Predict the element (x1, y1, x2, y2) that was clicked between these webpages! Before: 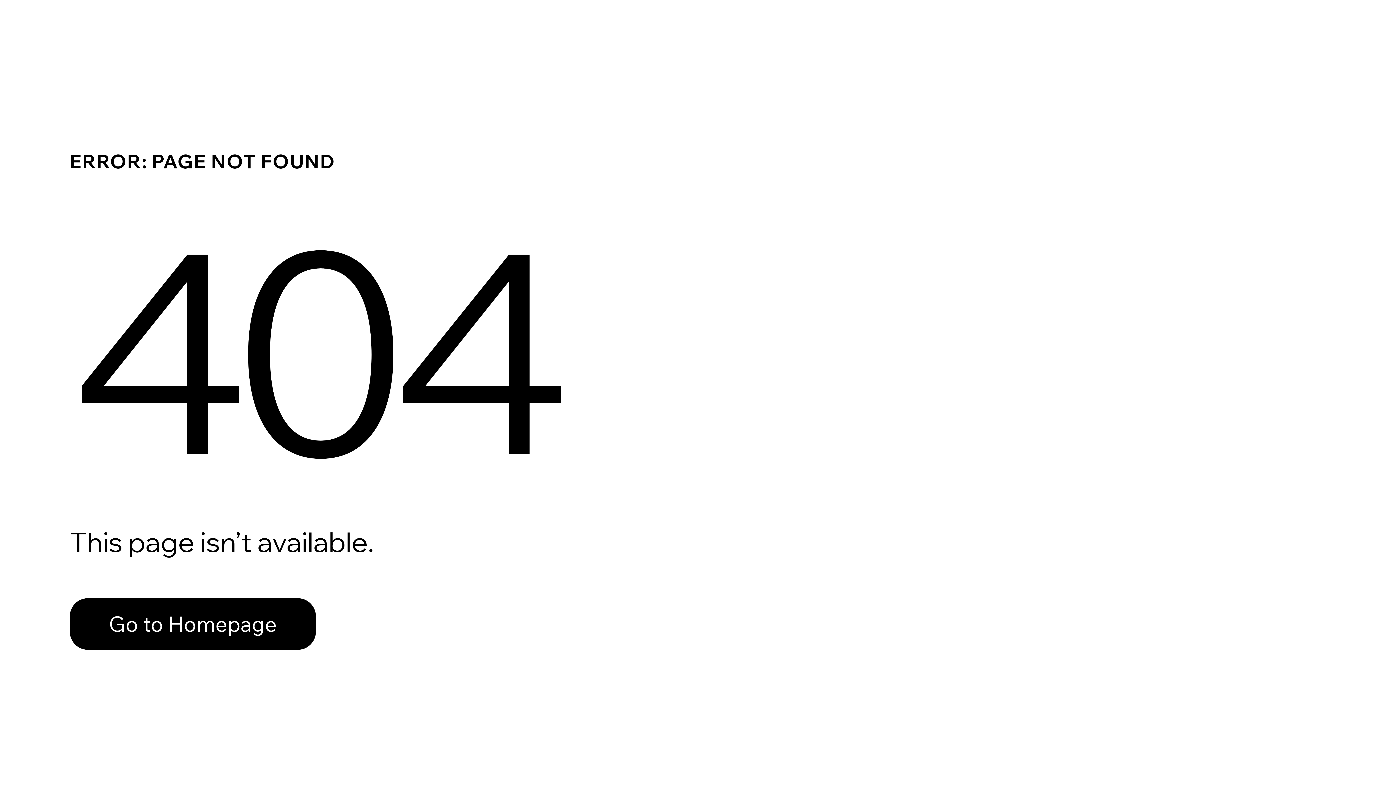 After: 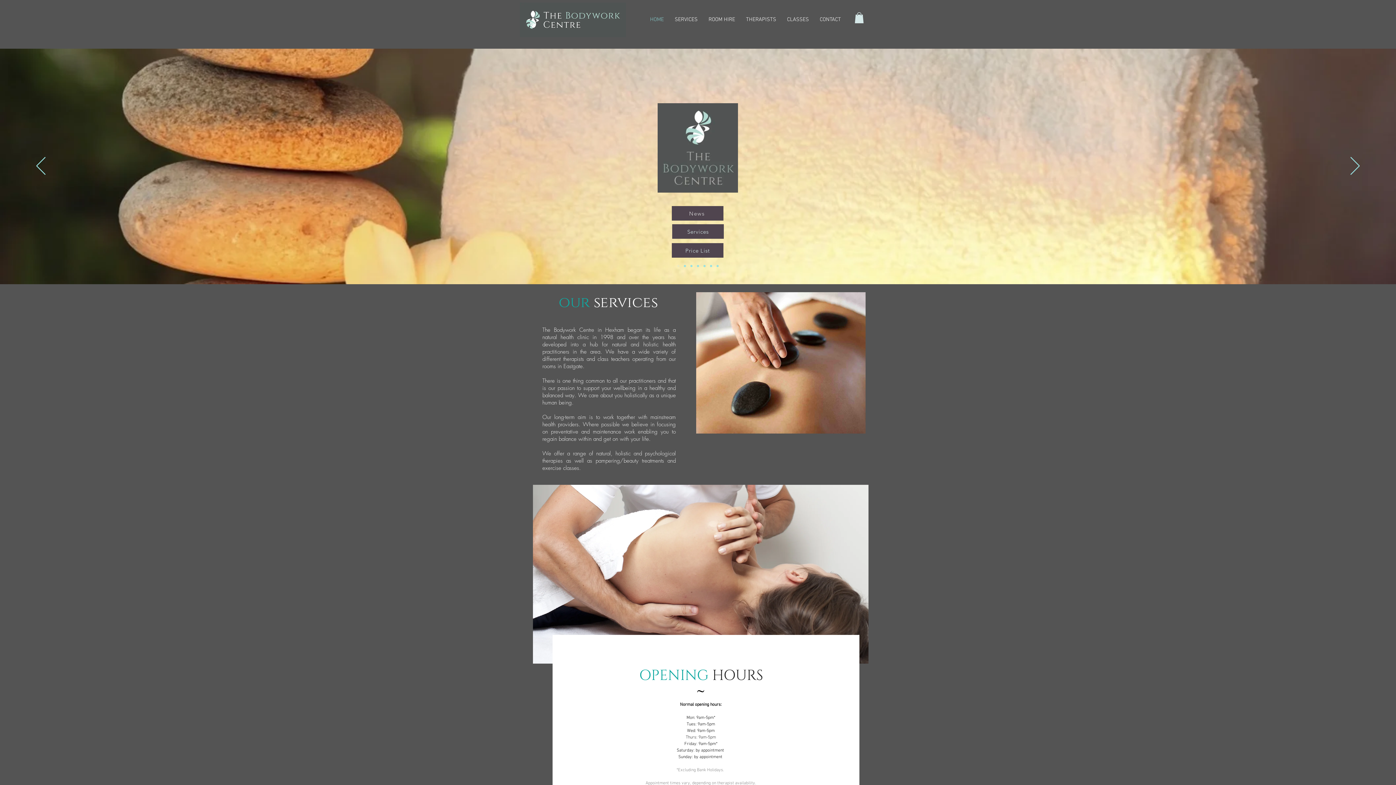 Action: bbox: (69, 582, 768, 659) label: Go to Homepage